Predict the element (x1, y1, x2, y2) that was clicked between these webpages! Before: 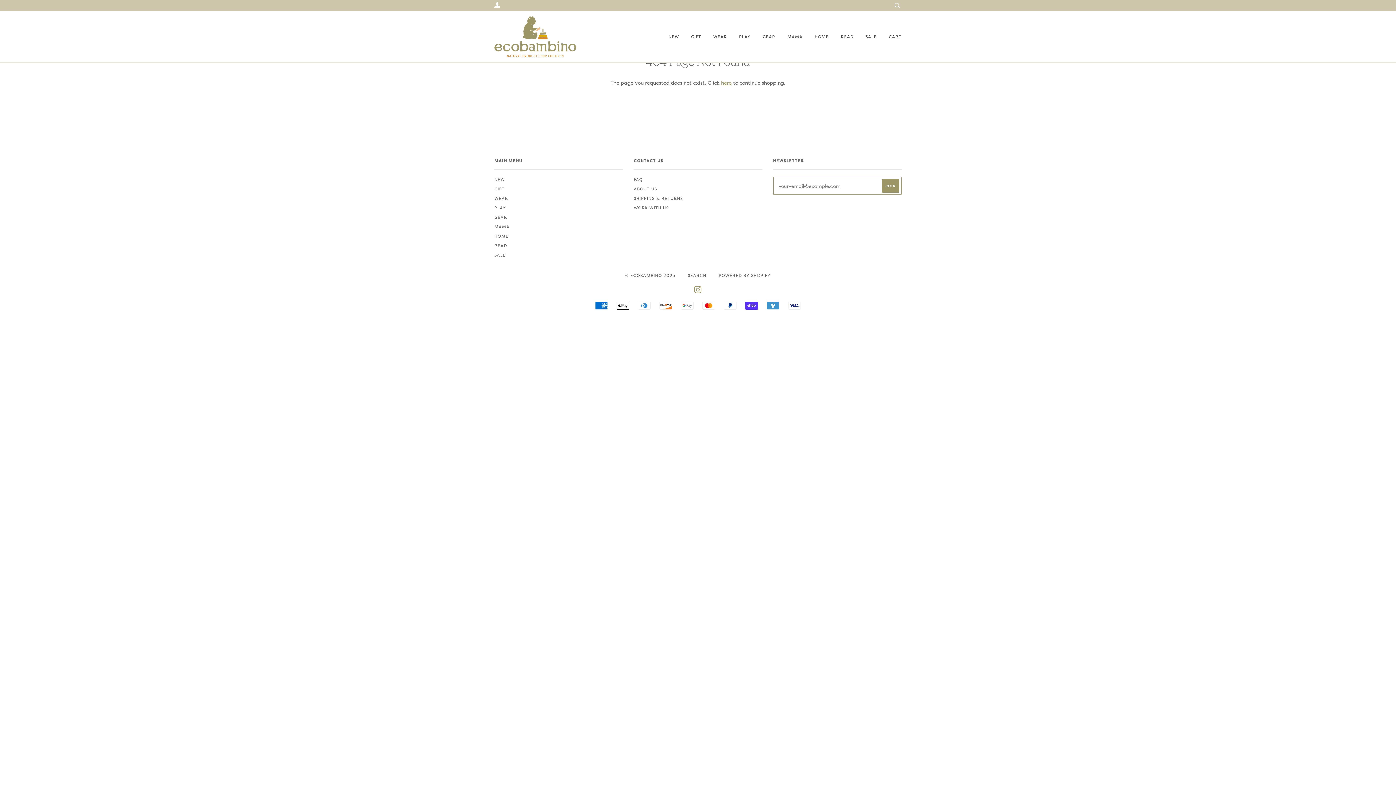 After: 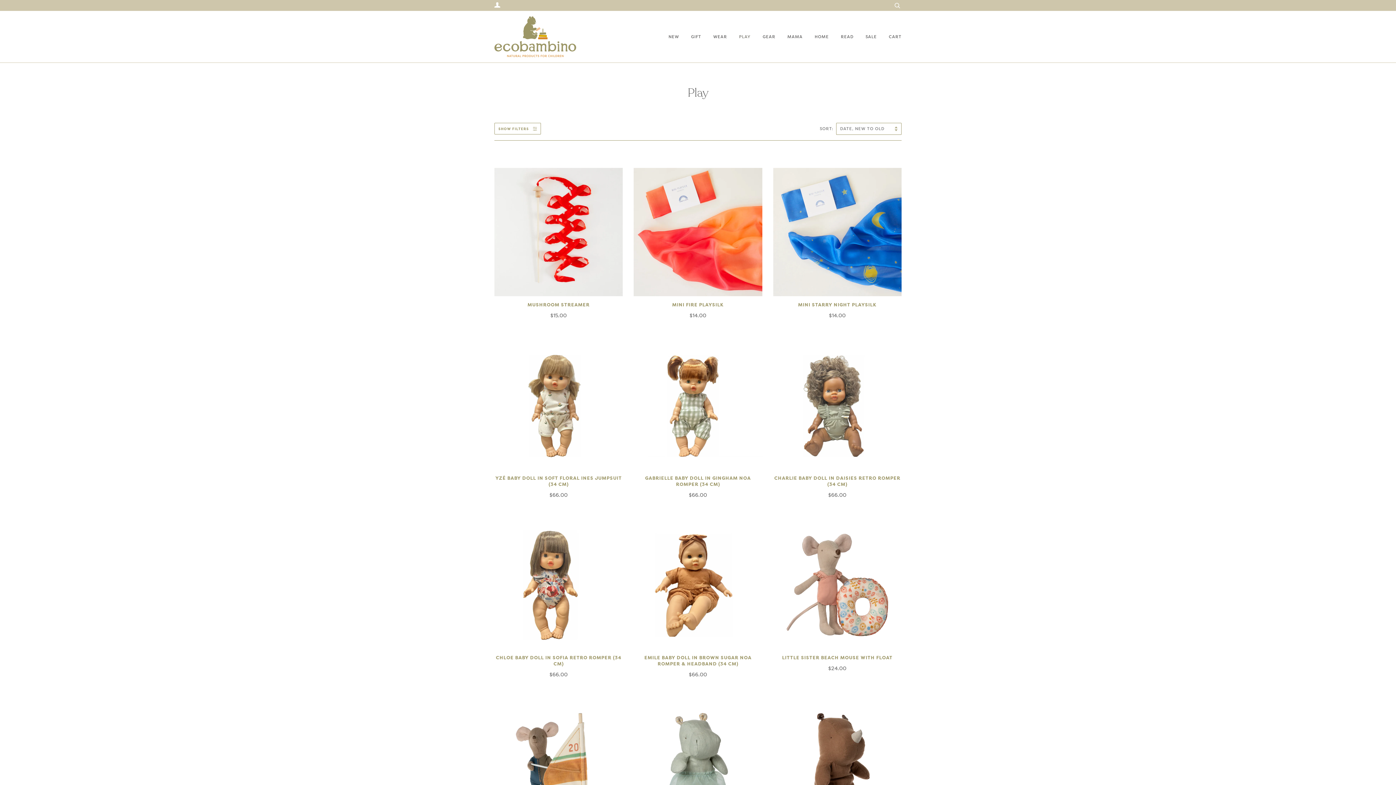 Action: bbox: (494, 205, 506, 211) label: PLAY